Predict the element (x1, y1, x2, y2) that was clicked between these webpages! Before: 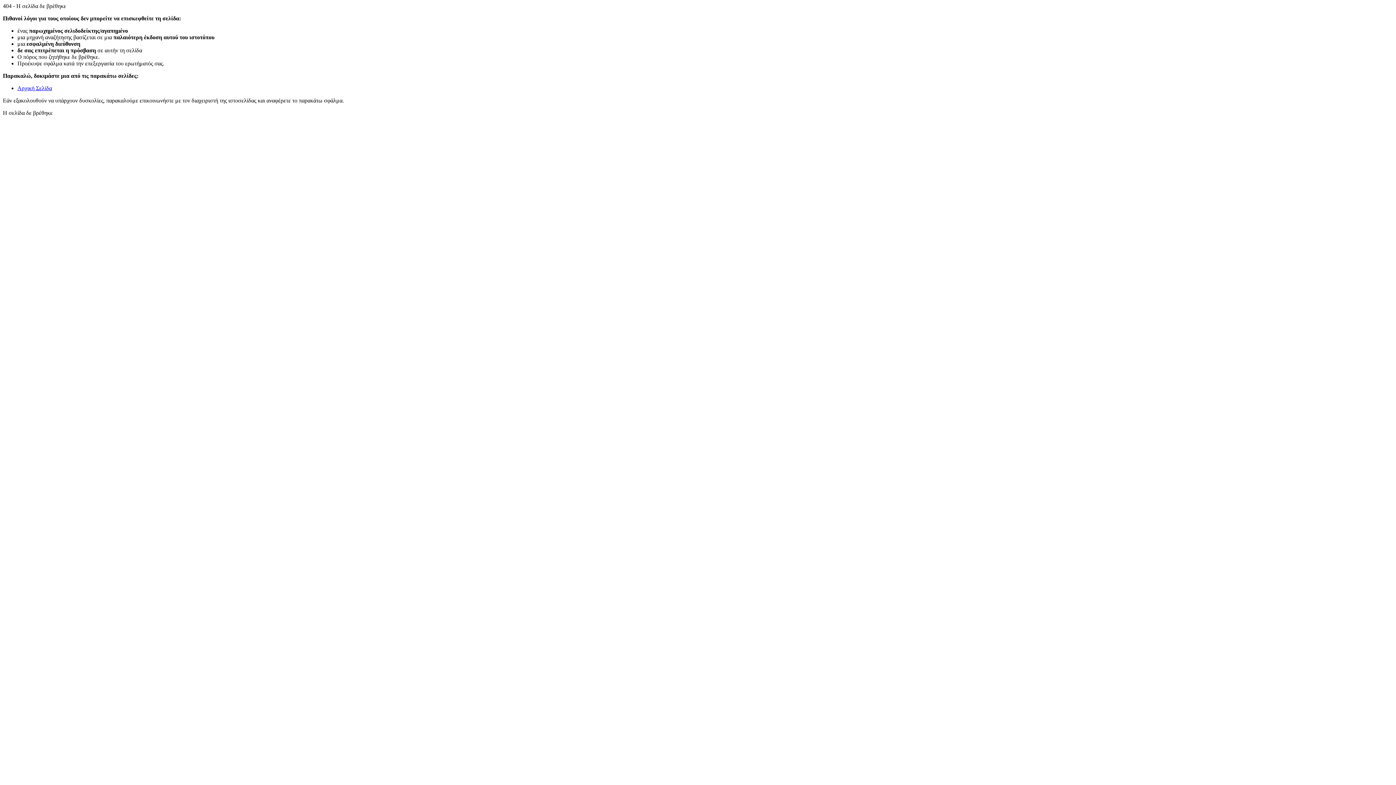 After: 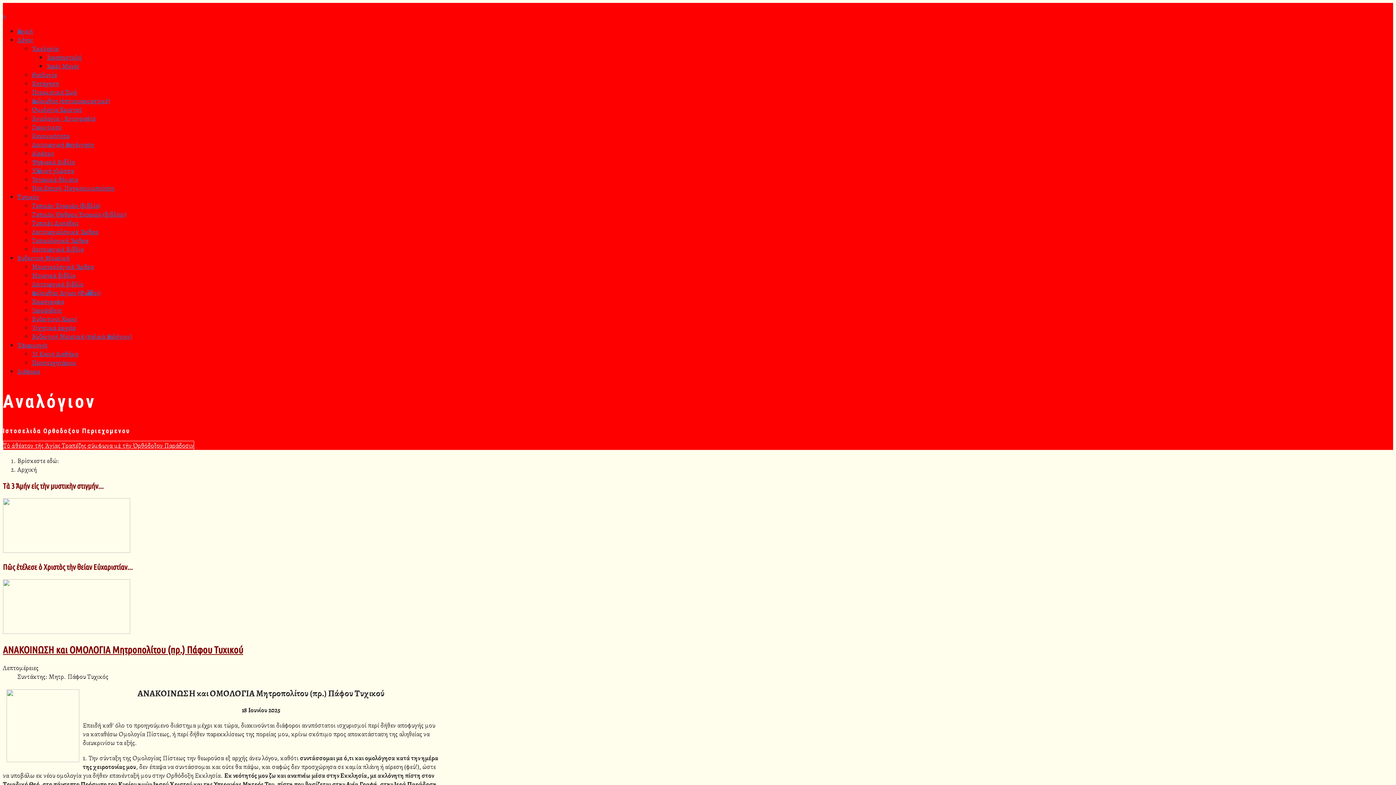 Action: label: Αρχική Σελίδα bbox: (17, 85, 52, 91)